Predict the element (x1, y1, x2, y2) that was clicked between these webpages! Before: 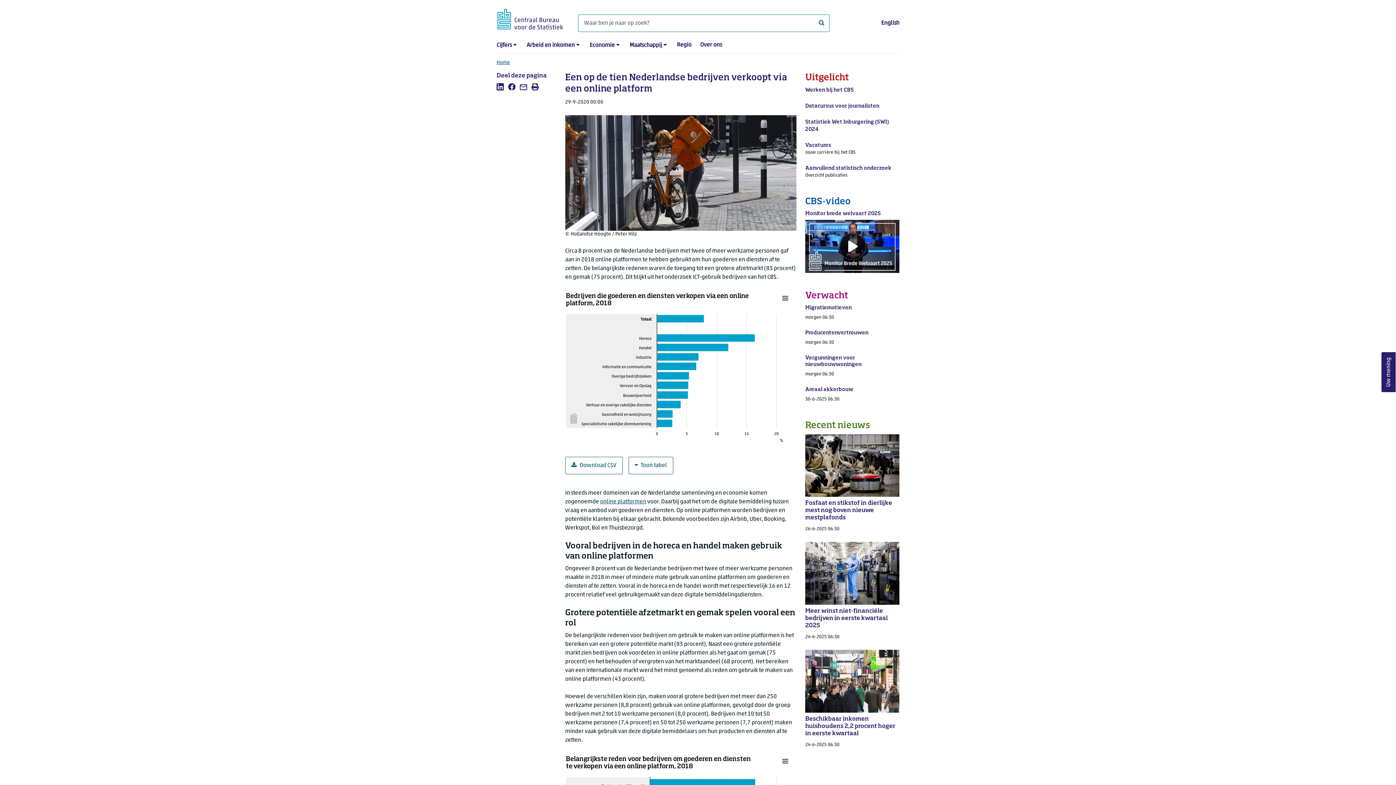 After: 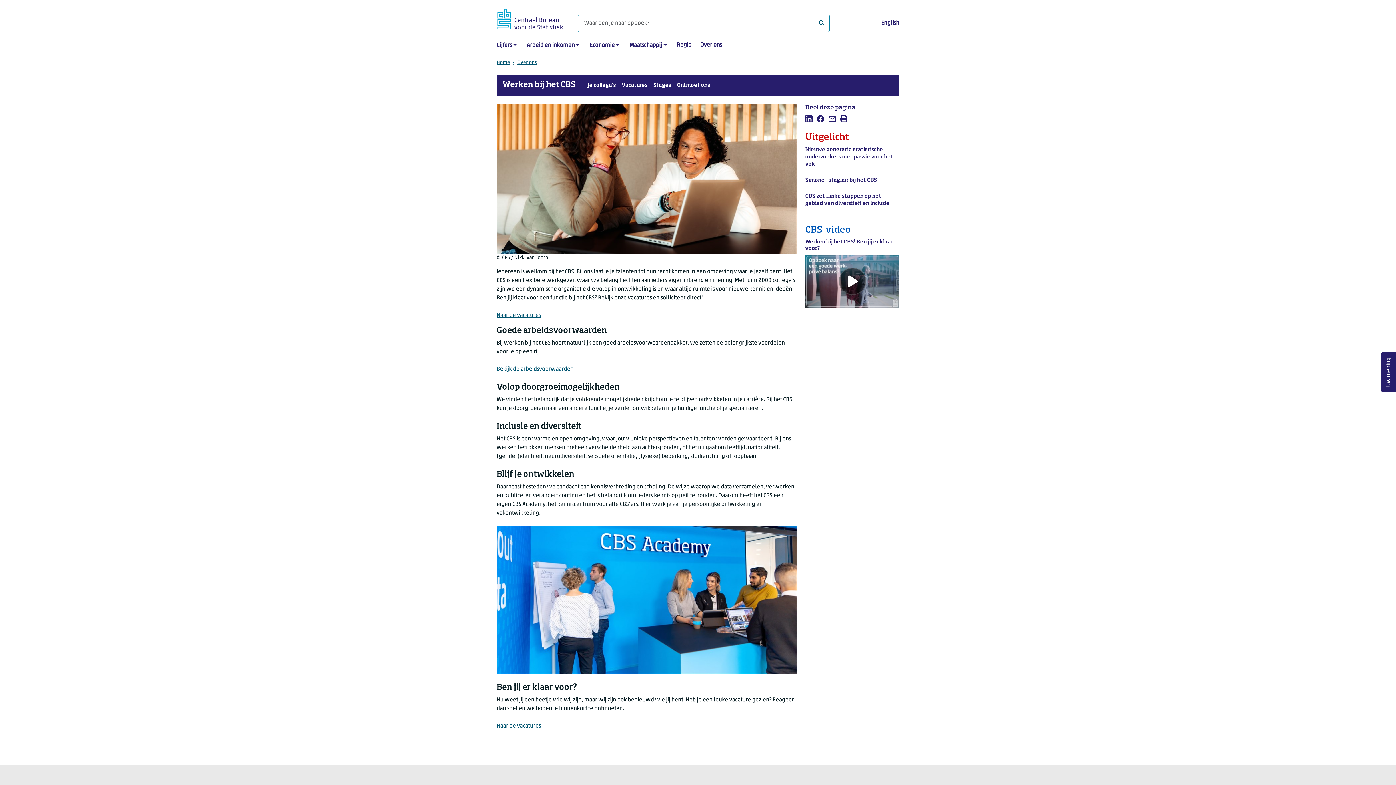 Action: bbox: (805, 86, 899, 93) label: Werken bij het CBS